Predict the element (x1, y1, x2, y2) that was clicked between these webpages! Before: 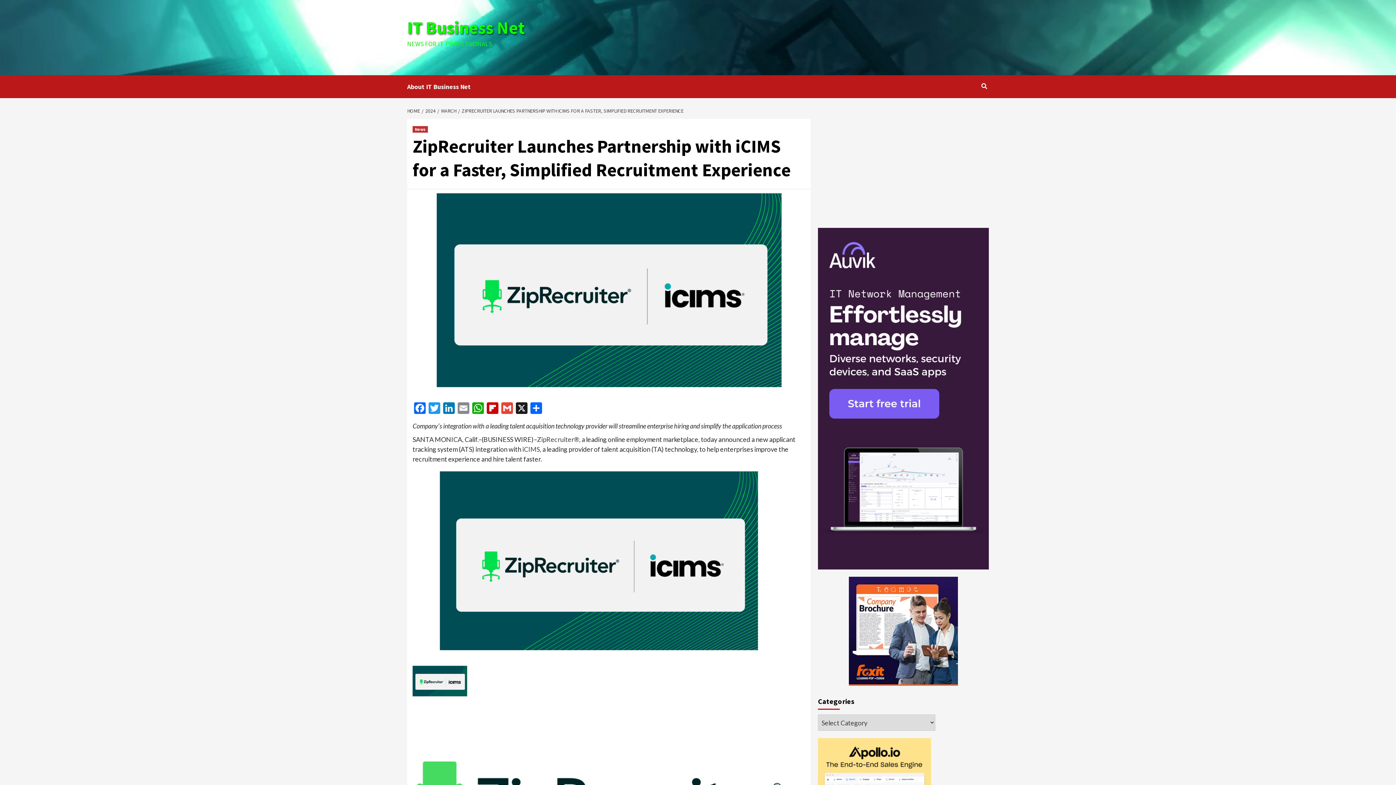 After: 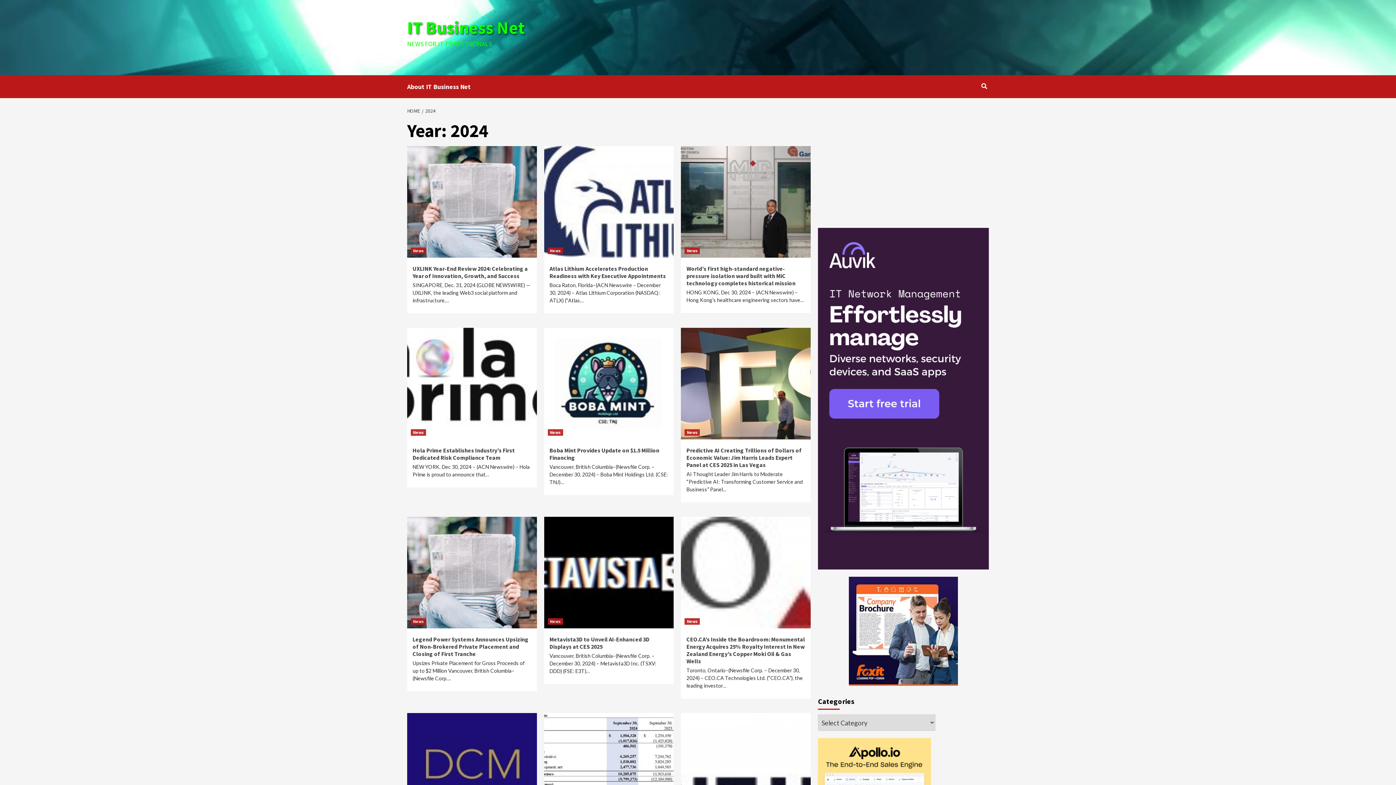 Action: label: 2024 bbox: (421, 107, 437, 114)